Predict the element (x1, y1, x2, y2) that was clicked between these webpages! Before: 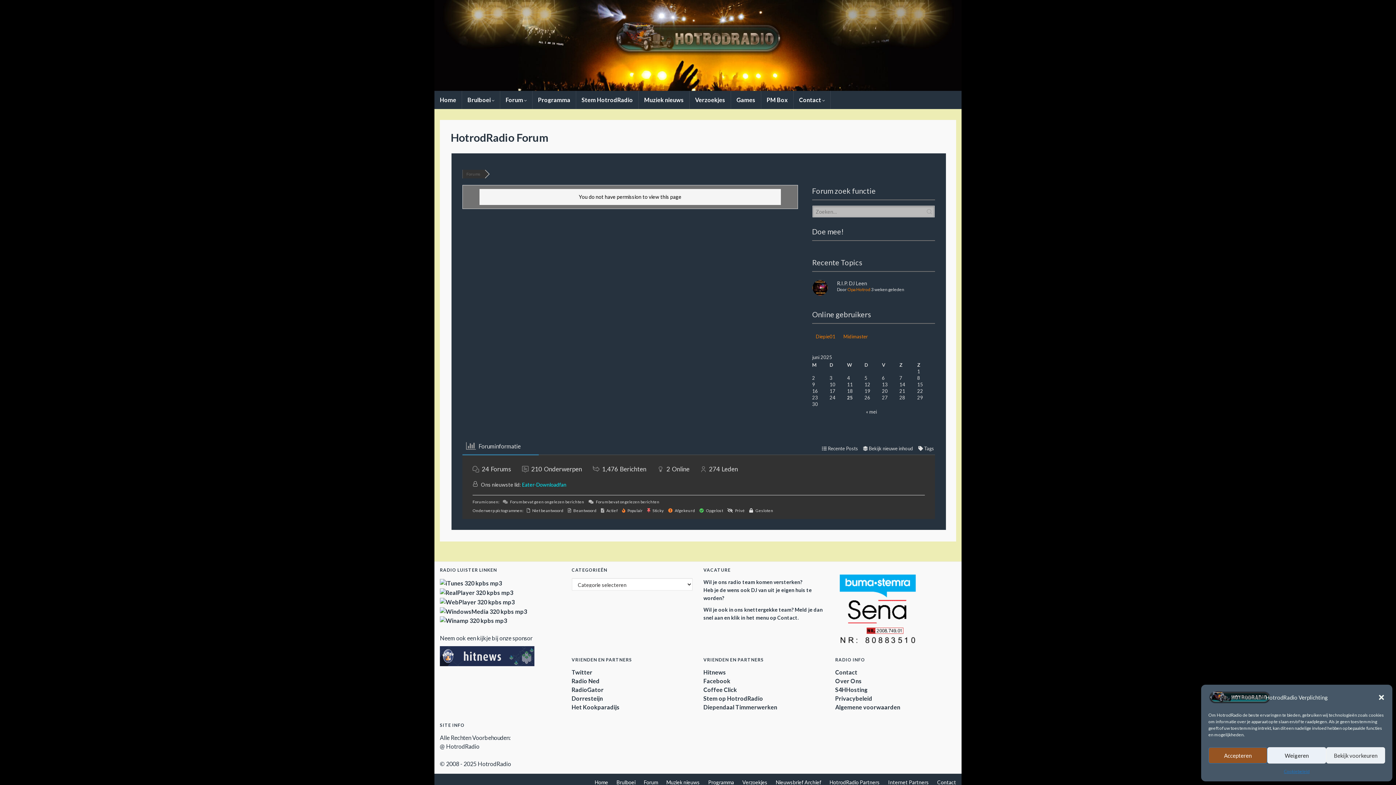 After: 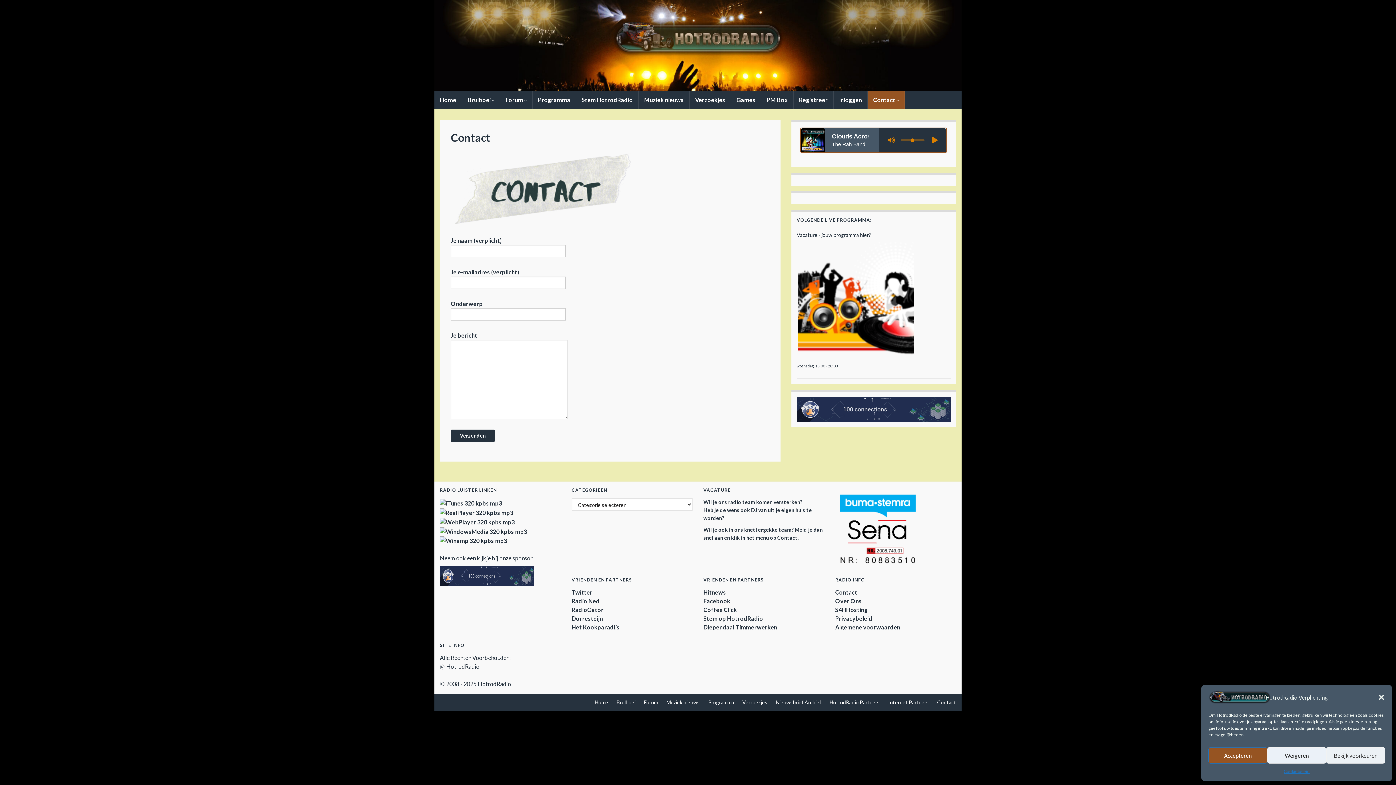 Action: bbox: (937, 779, 956, 785) label: Contact